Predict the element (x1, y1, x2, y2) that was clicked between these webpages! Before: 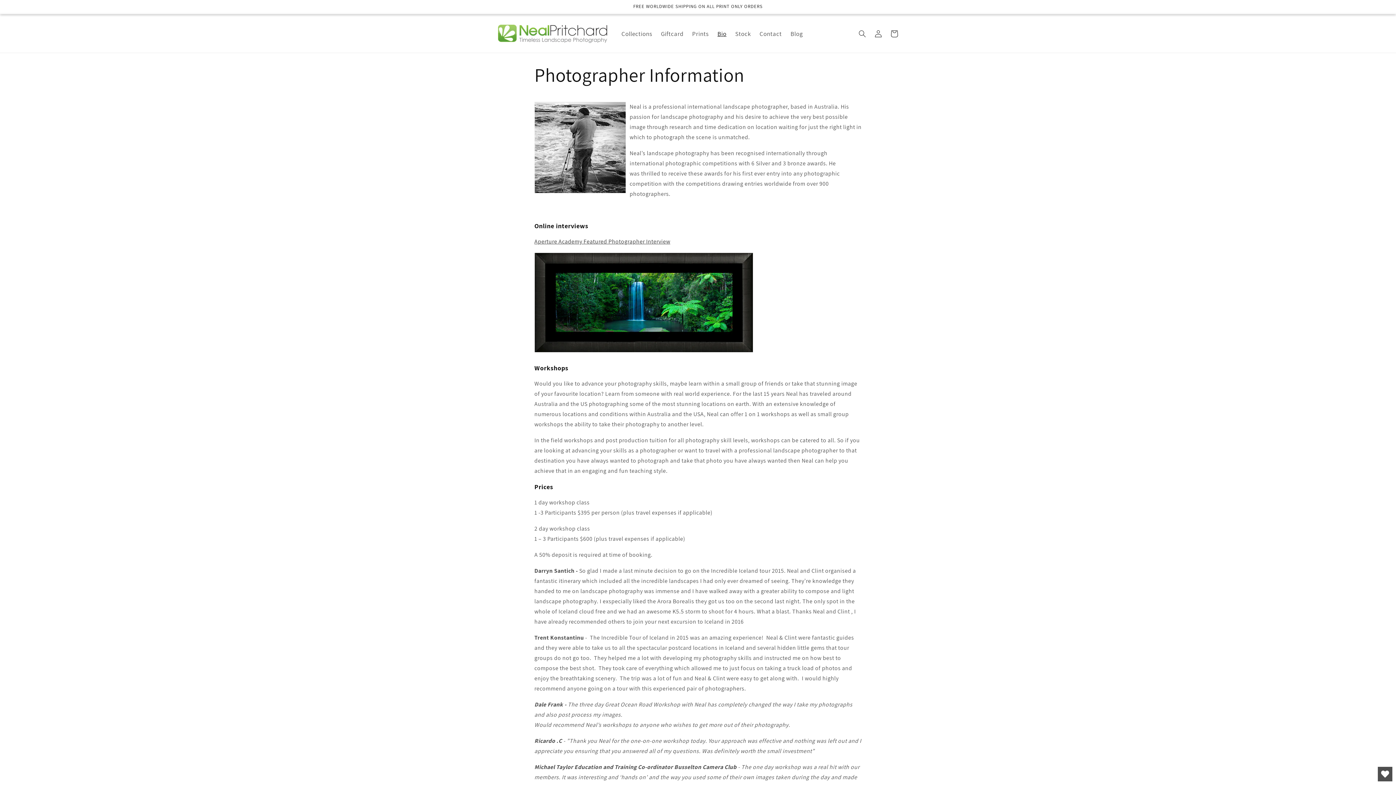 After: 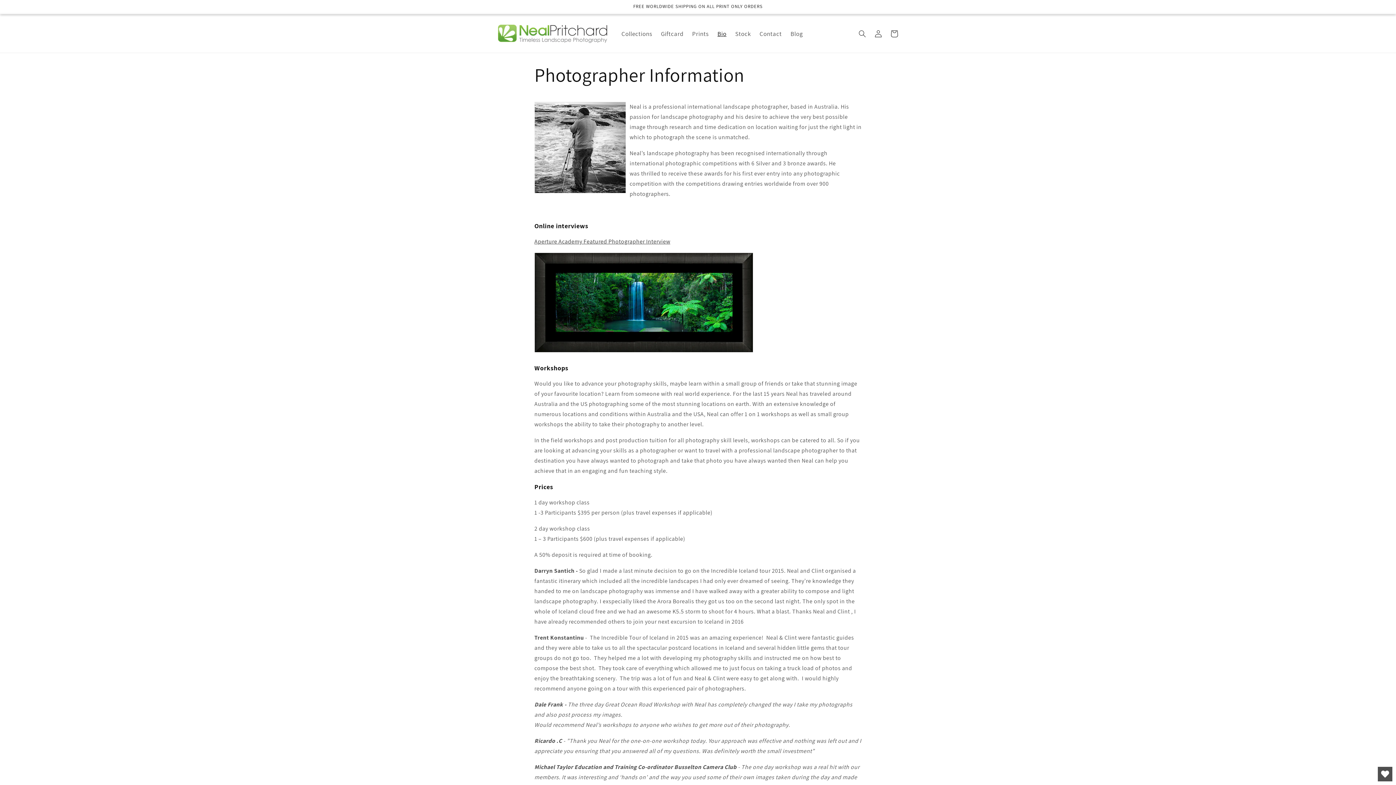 Action: bbox: (1378, 767, 1392, 781) label: Open Wishlist